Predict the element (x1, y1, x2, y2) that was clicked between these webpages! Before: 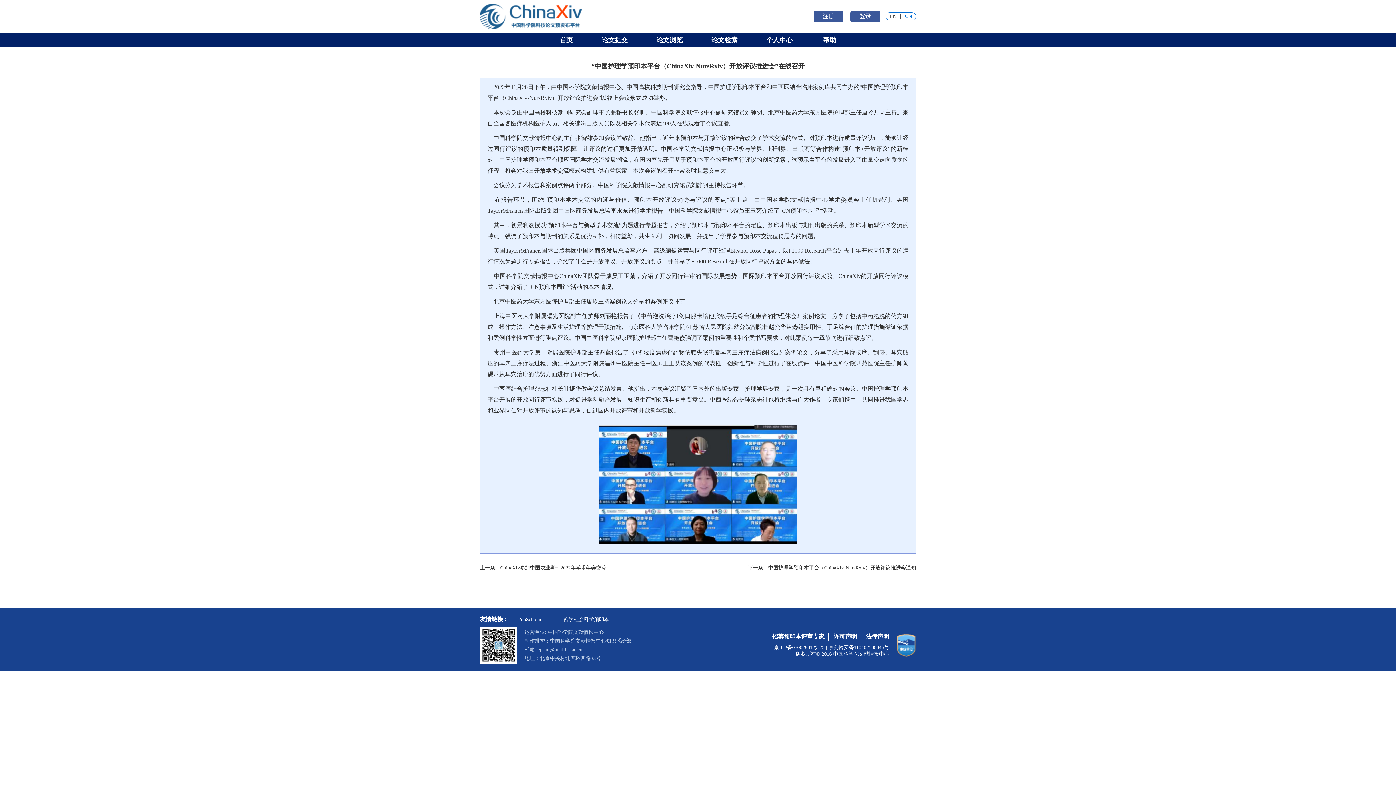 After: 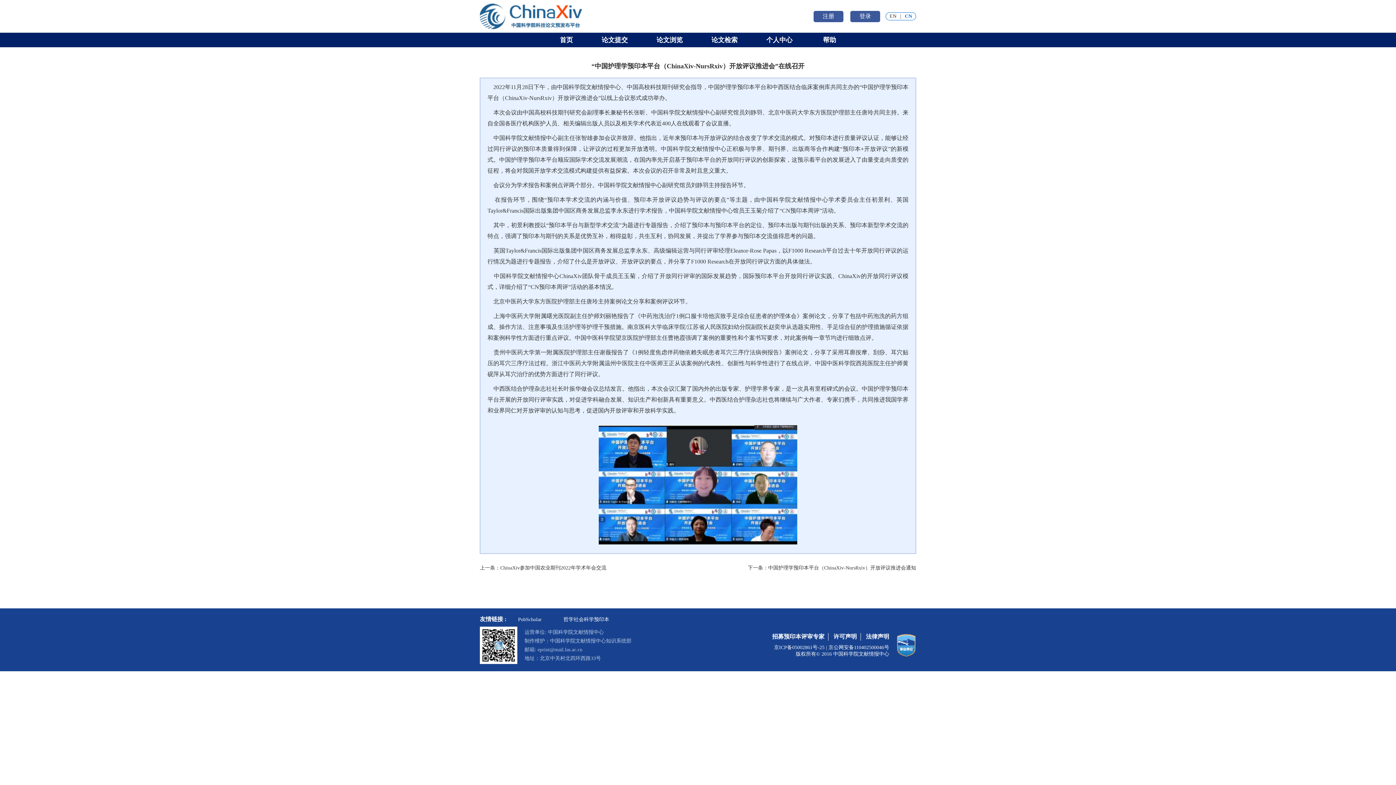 Action: bbox: (896, 634, 916, 657)